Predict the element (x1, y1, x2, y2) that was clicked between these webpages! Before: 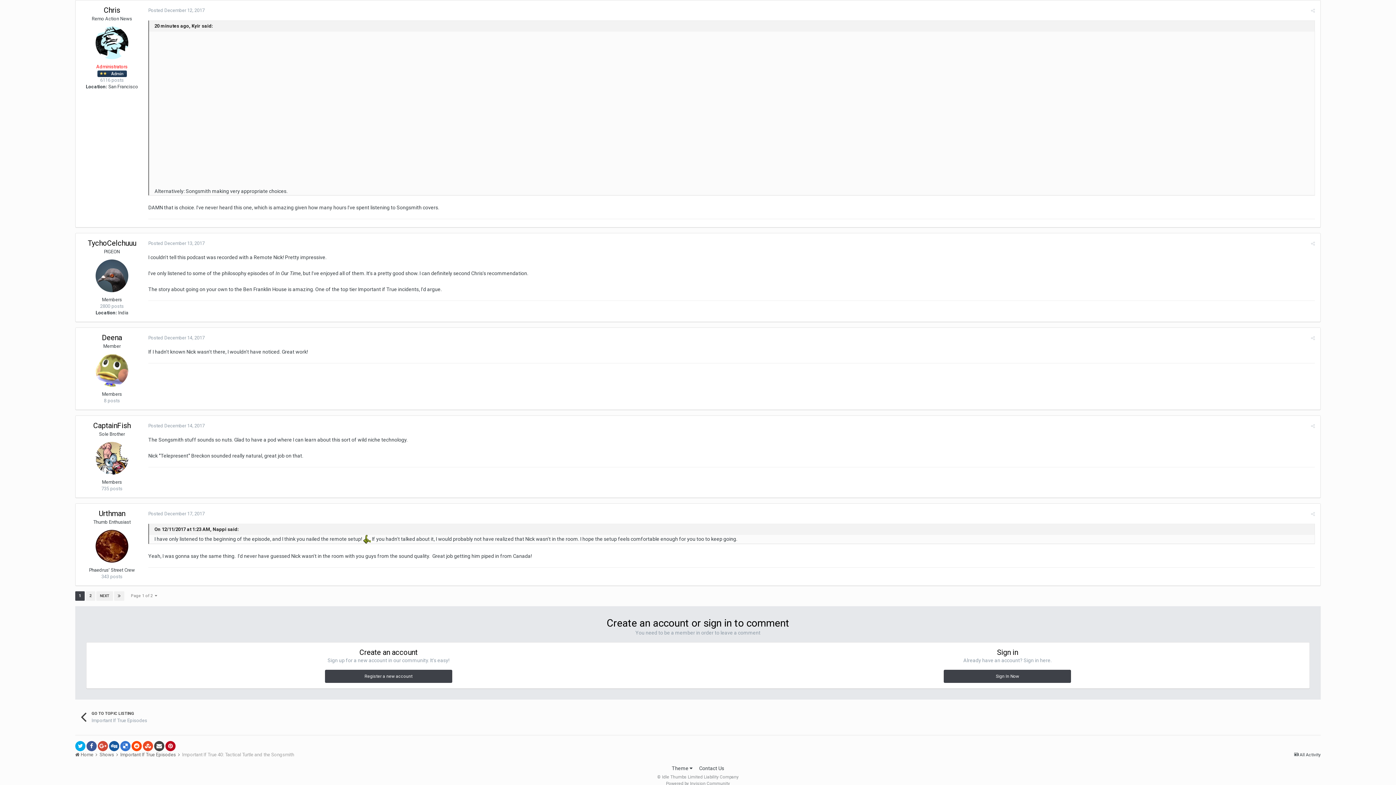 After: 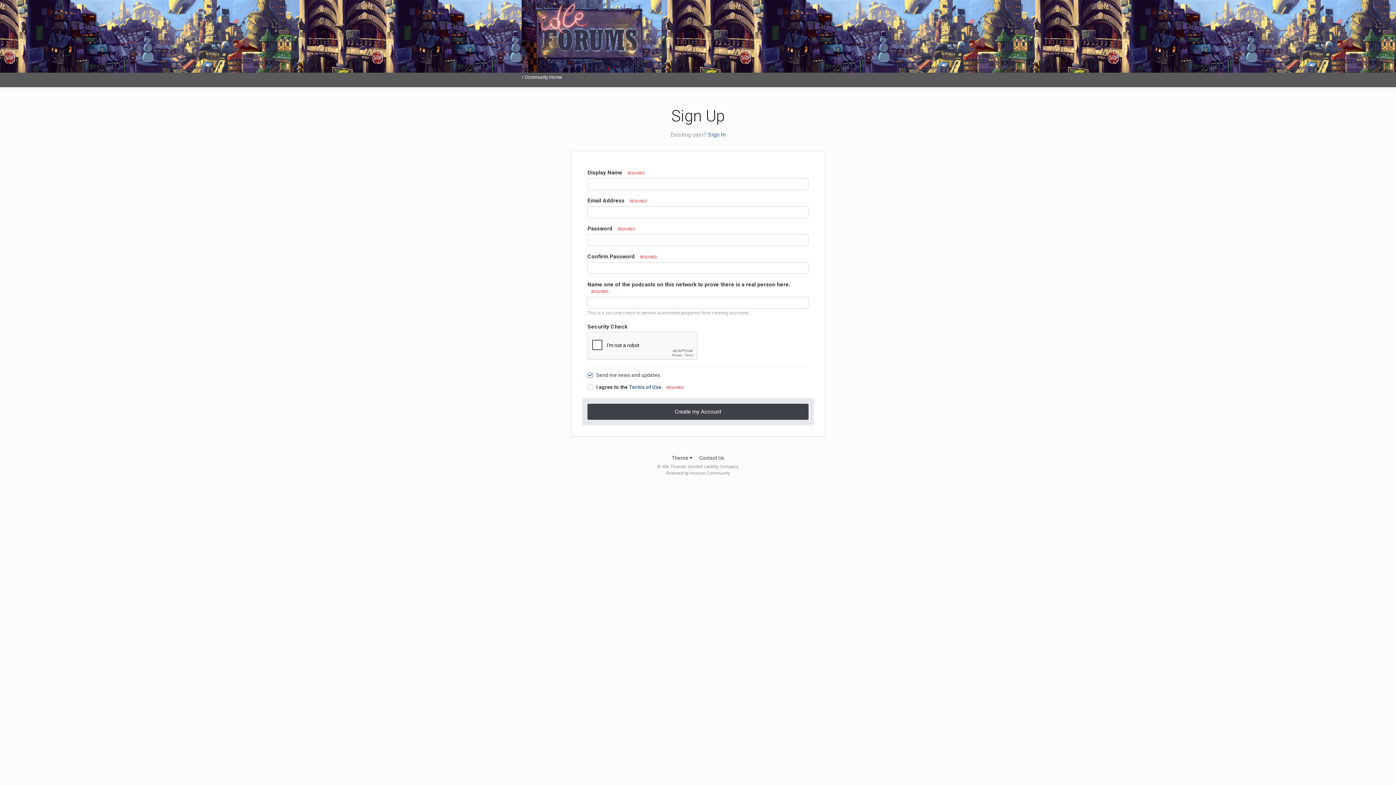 Action: bbox: (325, 670, 452, 683) label: Register a new account